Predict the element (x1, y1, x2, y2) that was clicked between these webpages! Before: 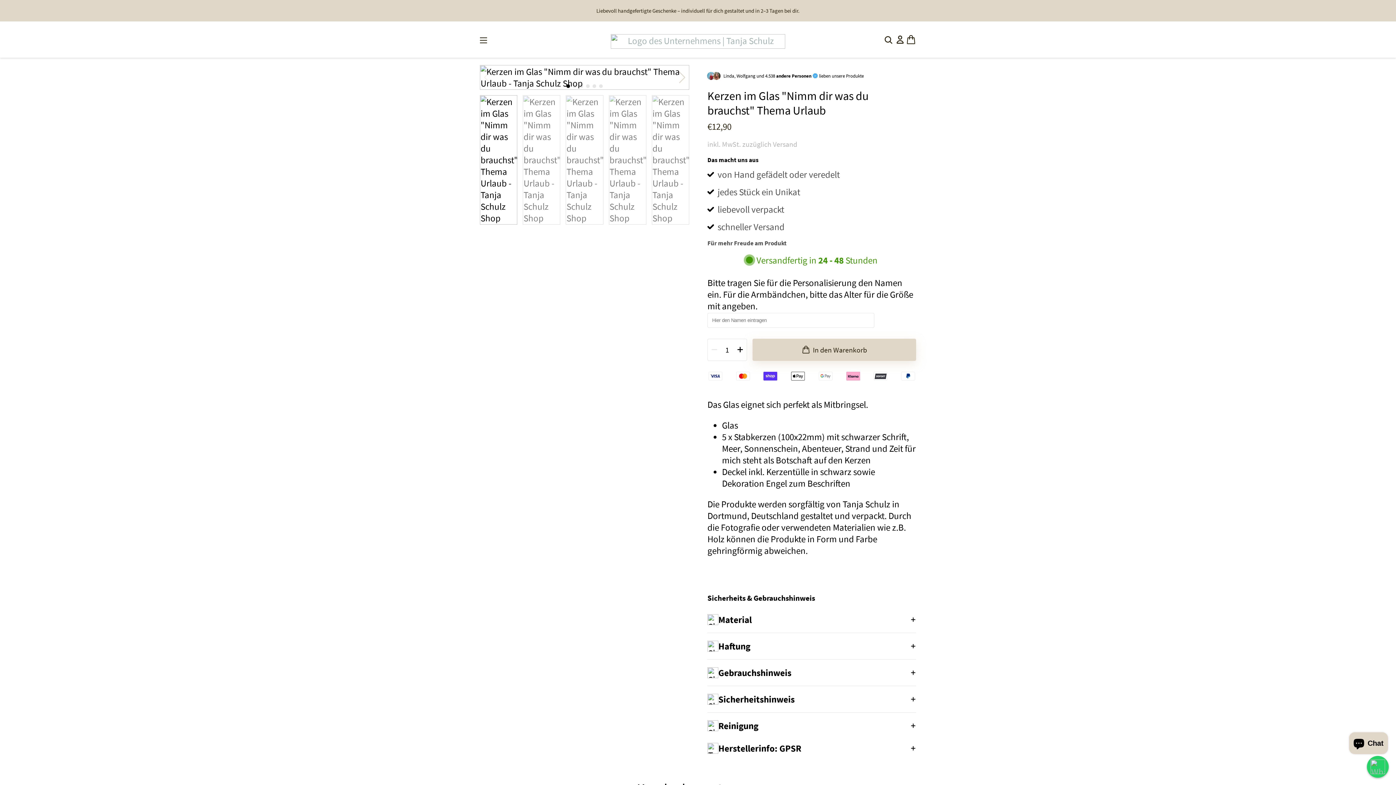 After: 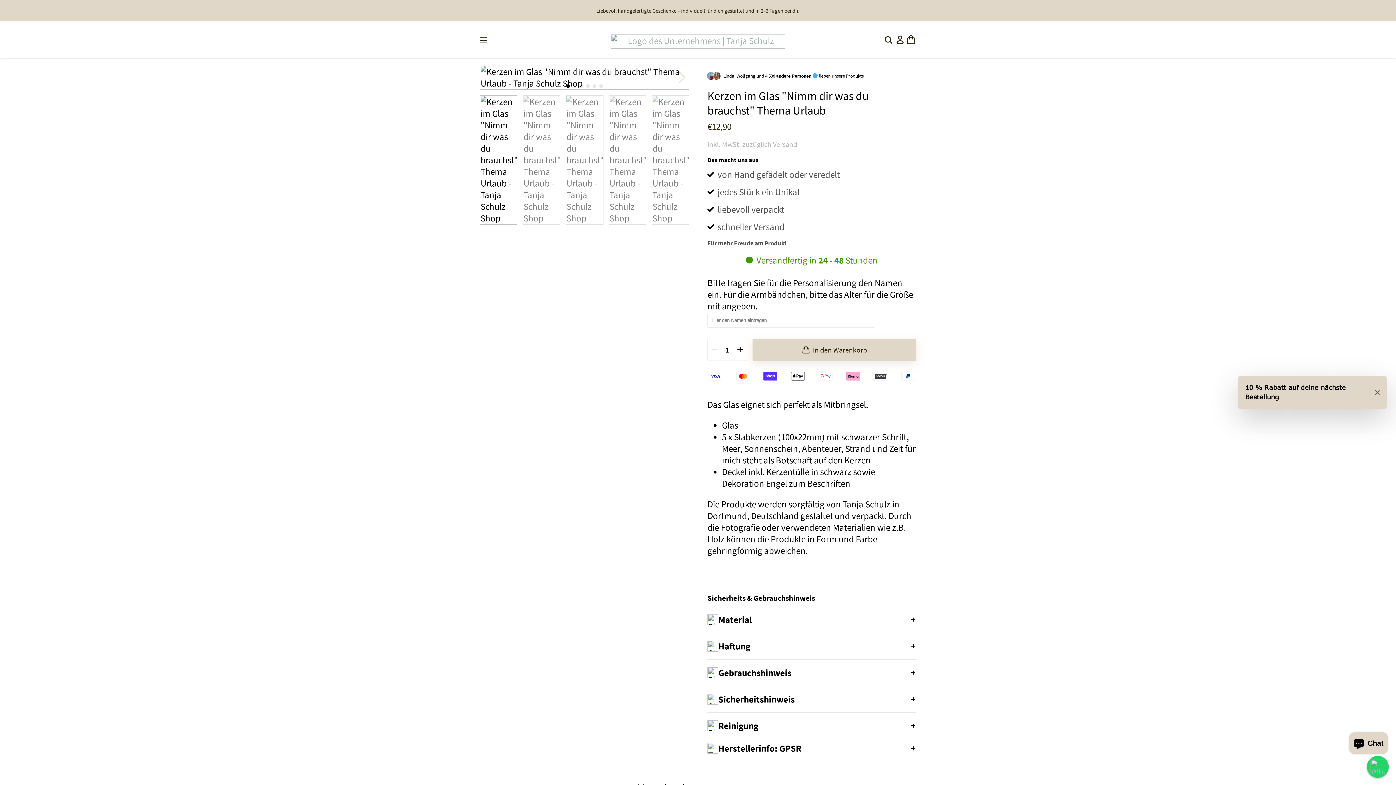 Action: bbox: (752, 338, 916, 361) label: In den Warenkorb